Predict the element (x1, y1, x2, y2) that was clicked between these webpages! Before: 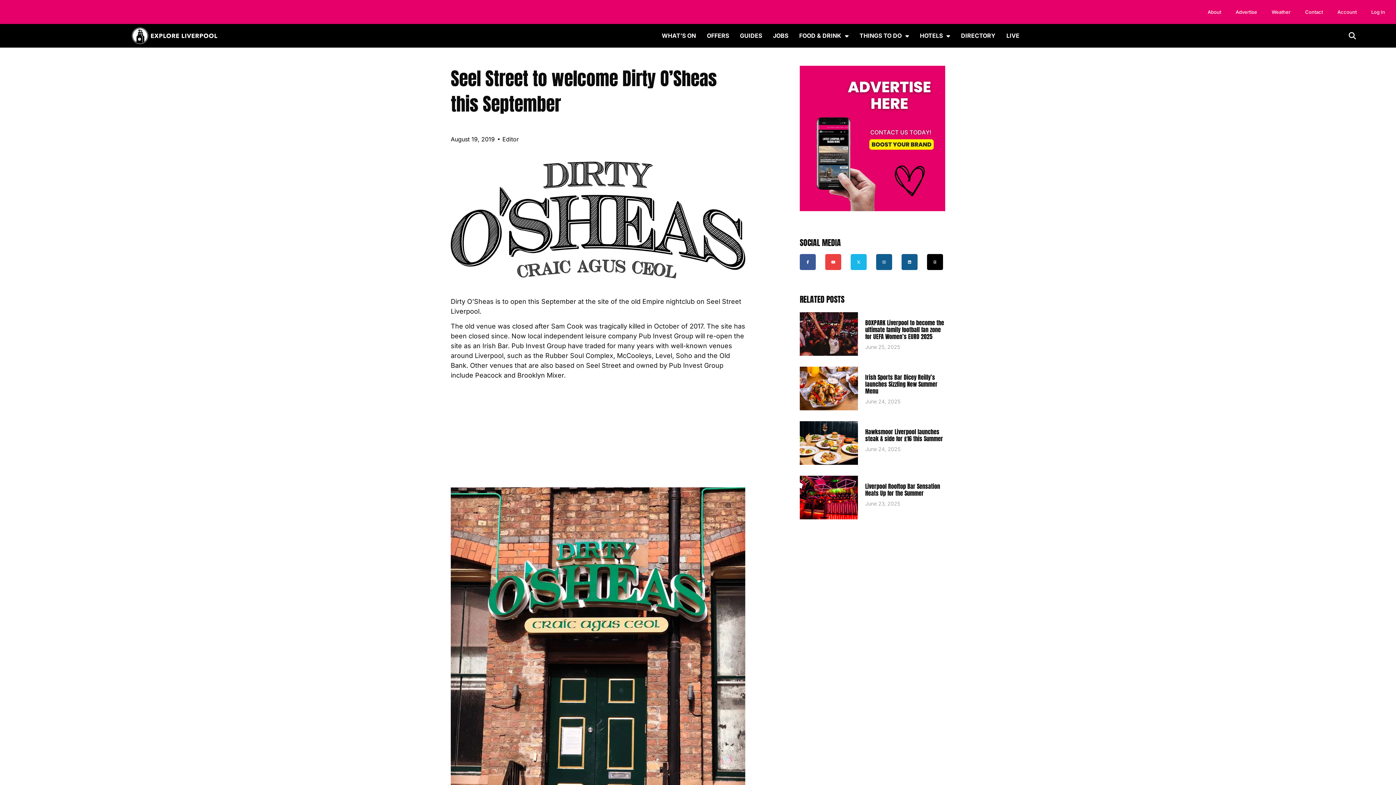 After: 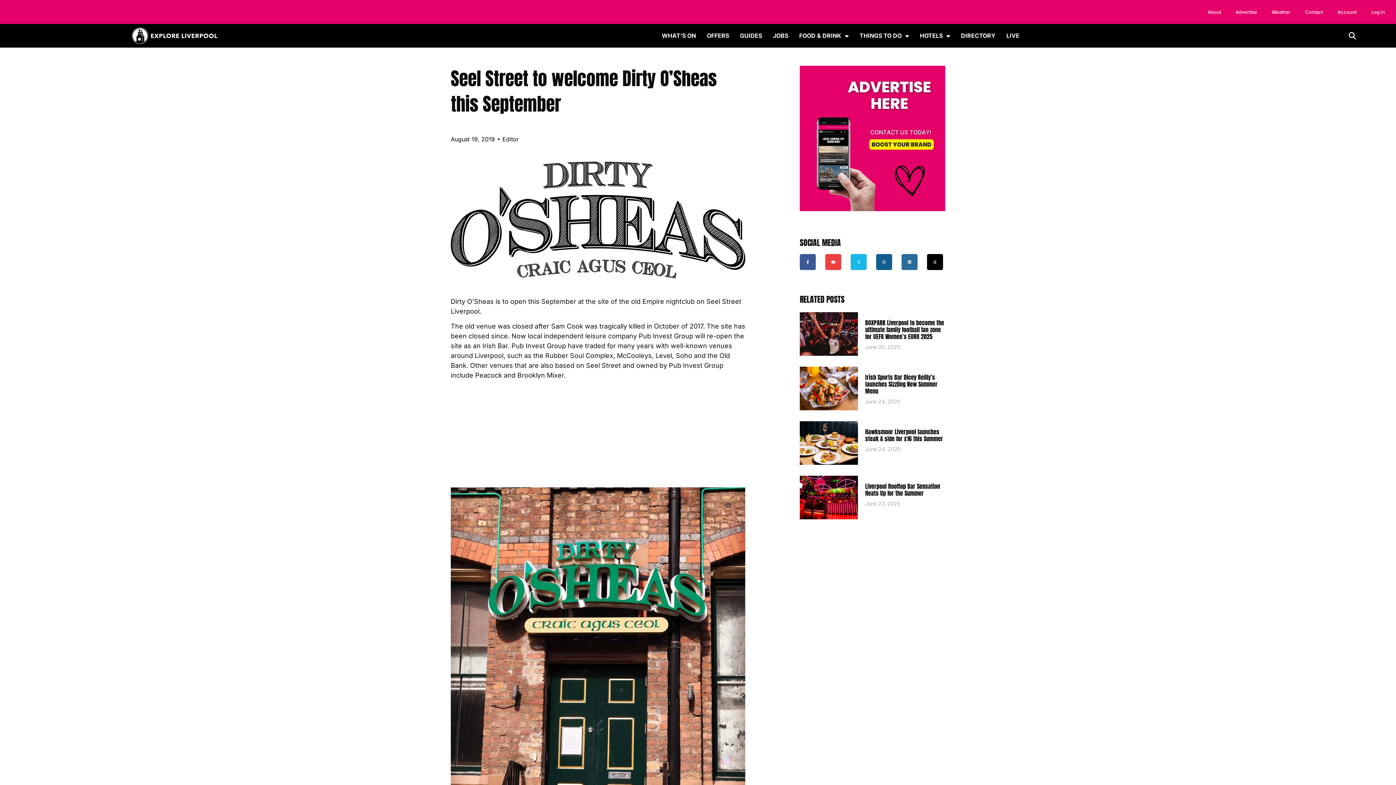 Action: bbox: (901, 254, 917, 270) label: Linkedin